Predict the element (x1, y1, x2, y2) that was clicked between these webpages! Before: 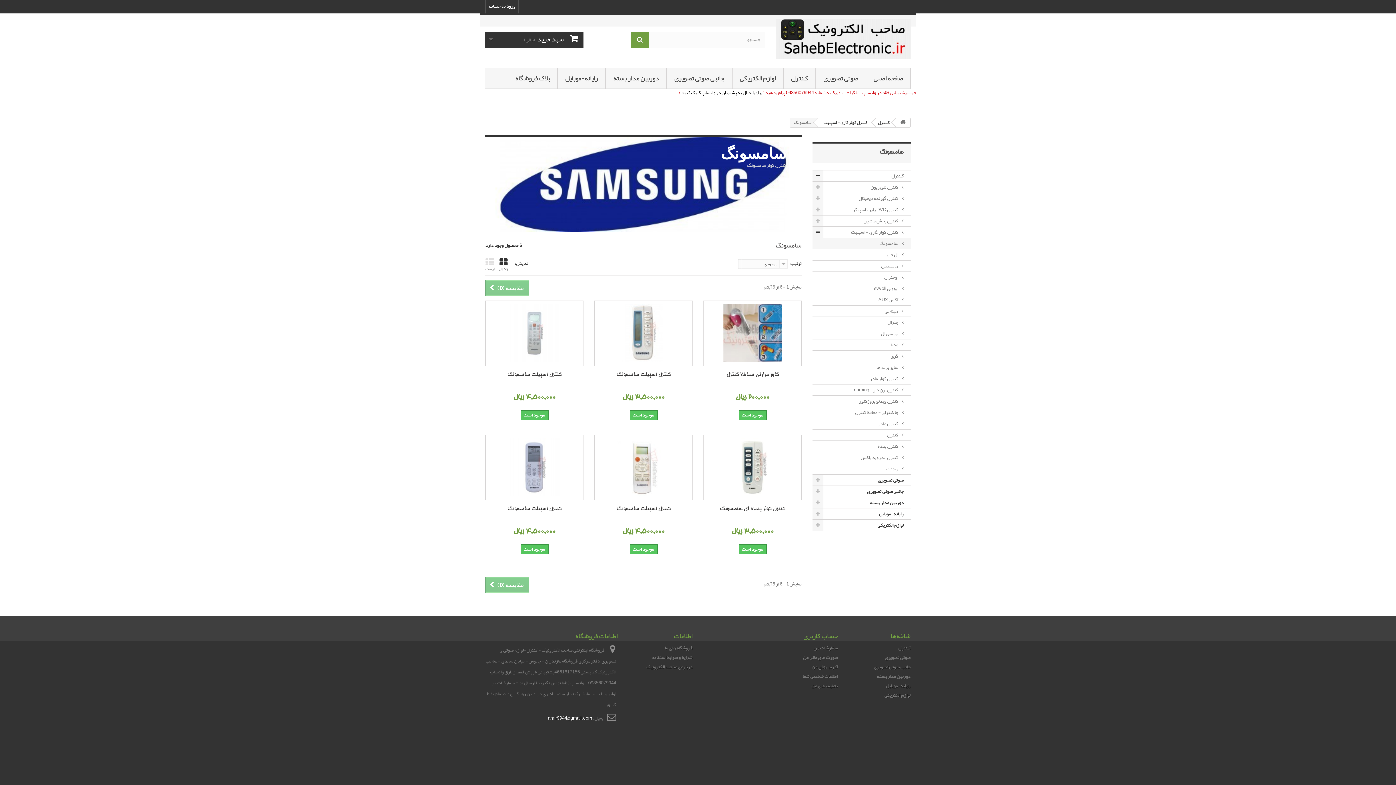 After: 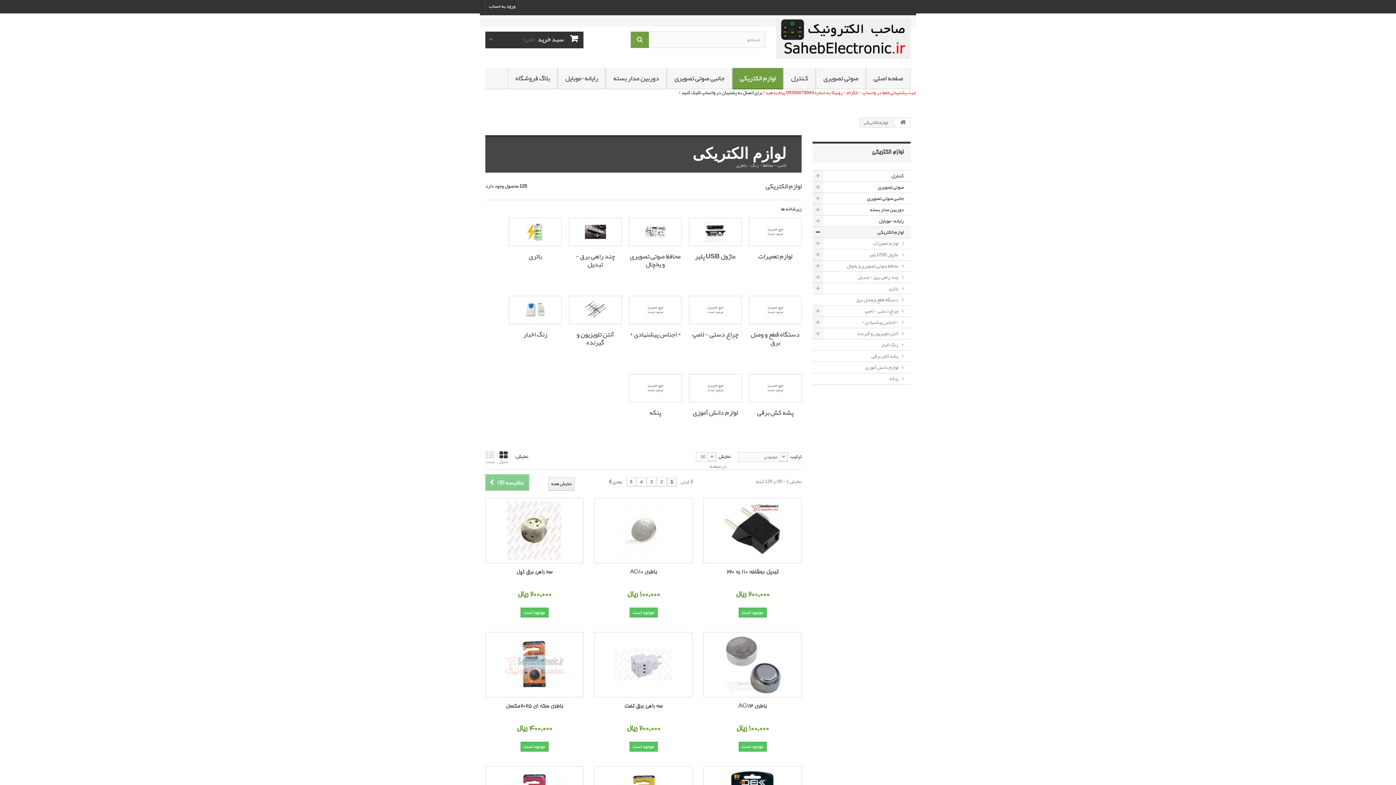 Action: label: لوازم الکتریکی bbox: (812, 519, 910, 531)